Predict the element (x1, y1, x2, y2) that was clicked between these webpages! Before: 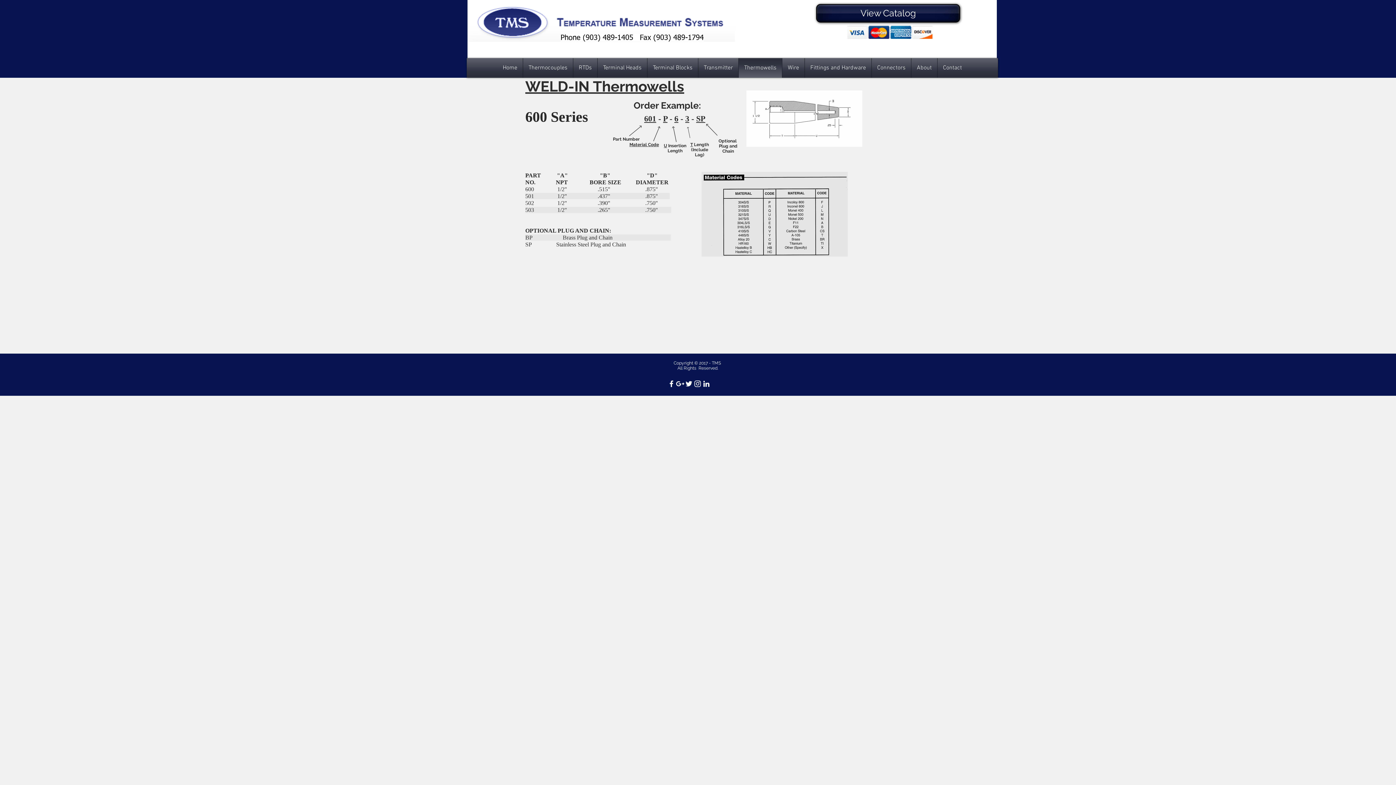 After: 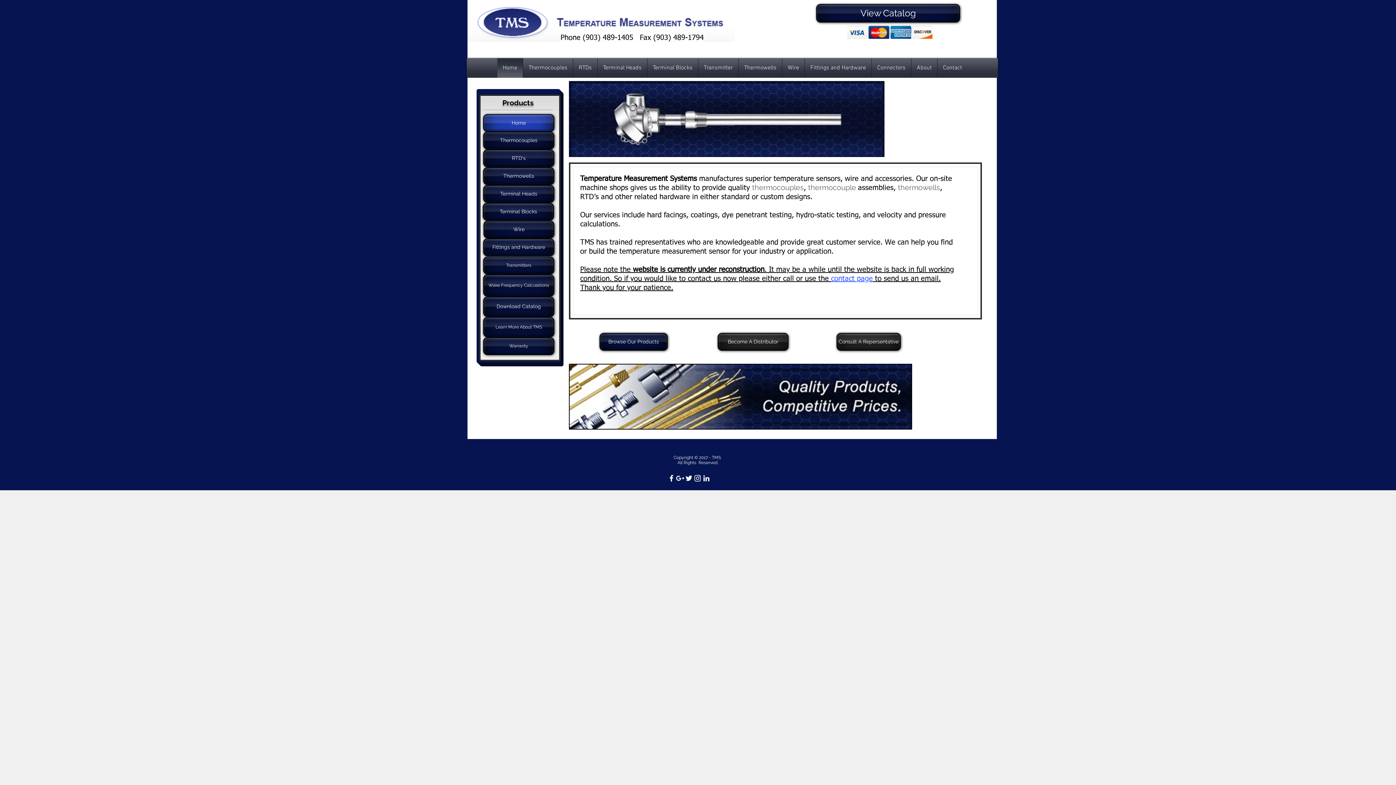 Action: bbox: (499, 58, 521, 77) label: Home